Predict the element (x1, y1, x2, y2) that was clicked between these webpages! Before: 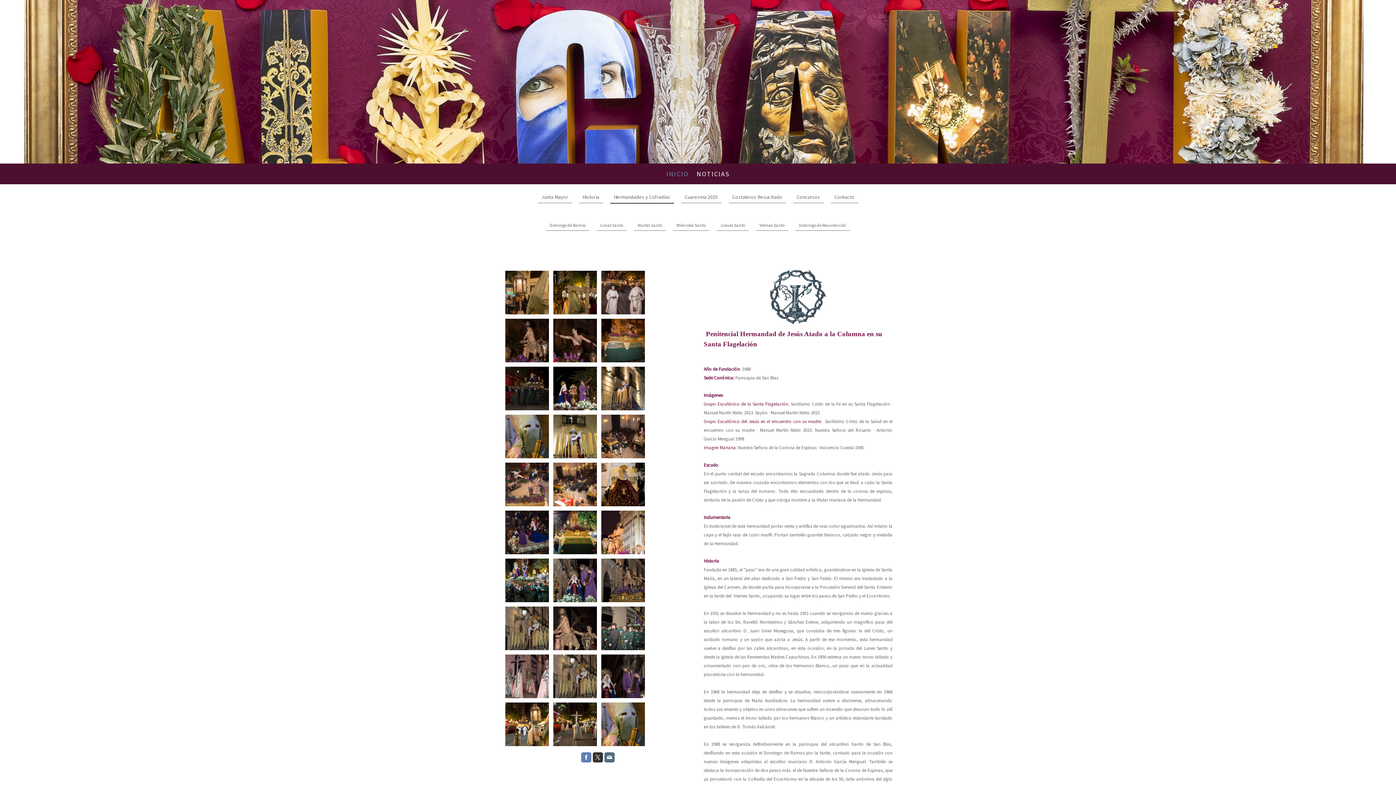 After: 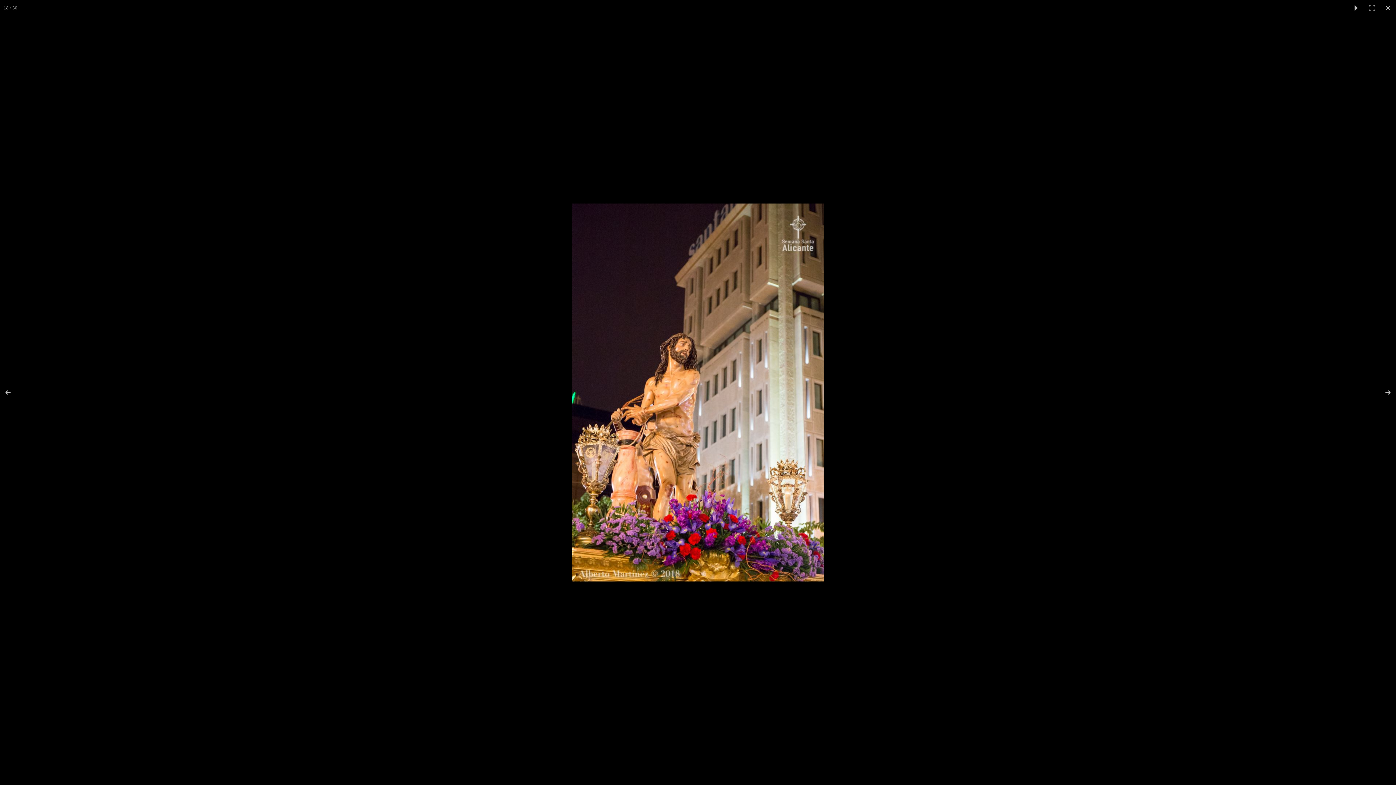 Action: bbox: (599, 509, 646, 556)